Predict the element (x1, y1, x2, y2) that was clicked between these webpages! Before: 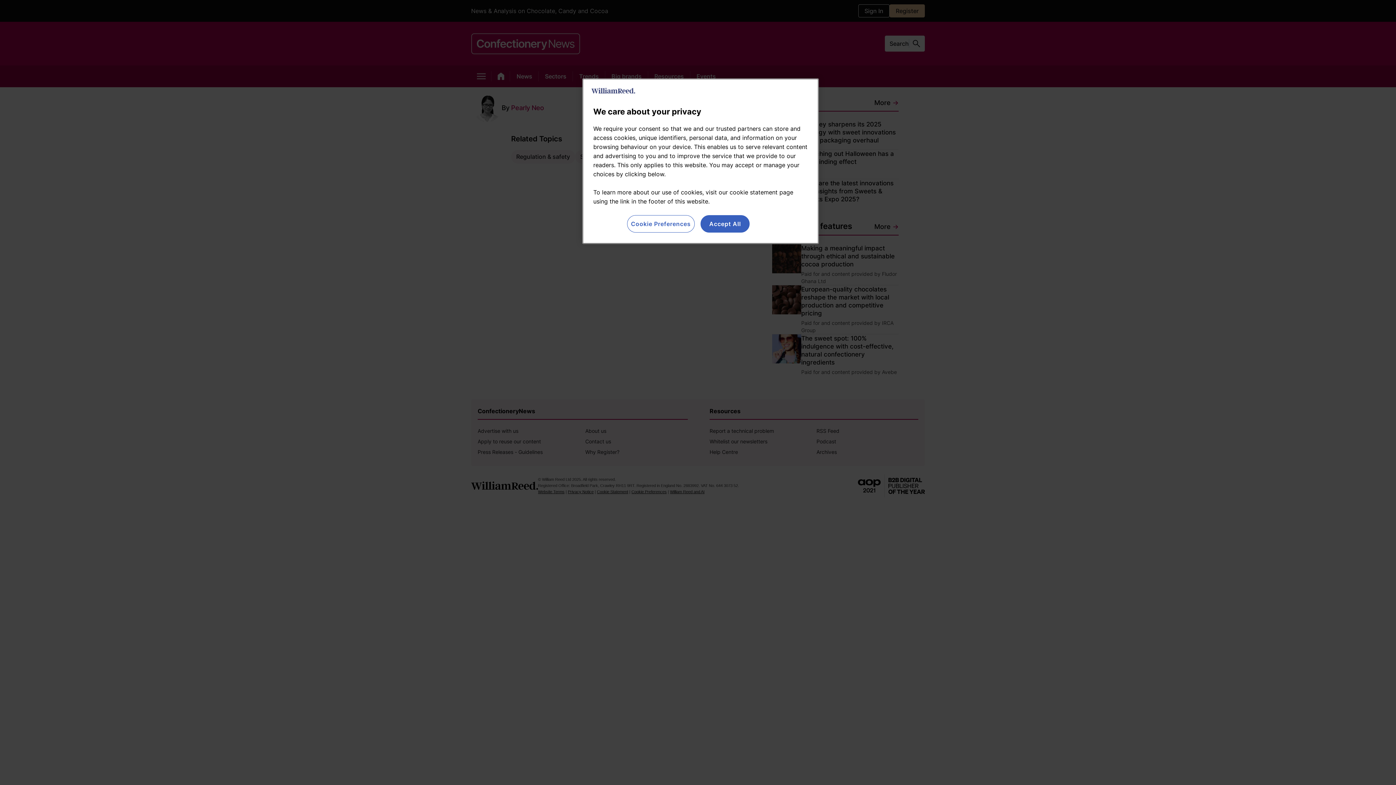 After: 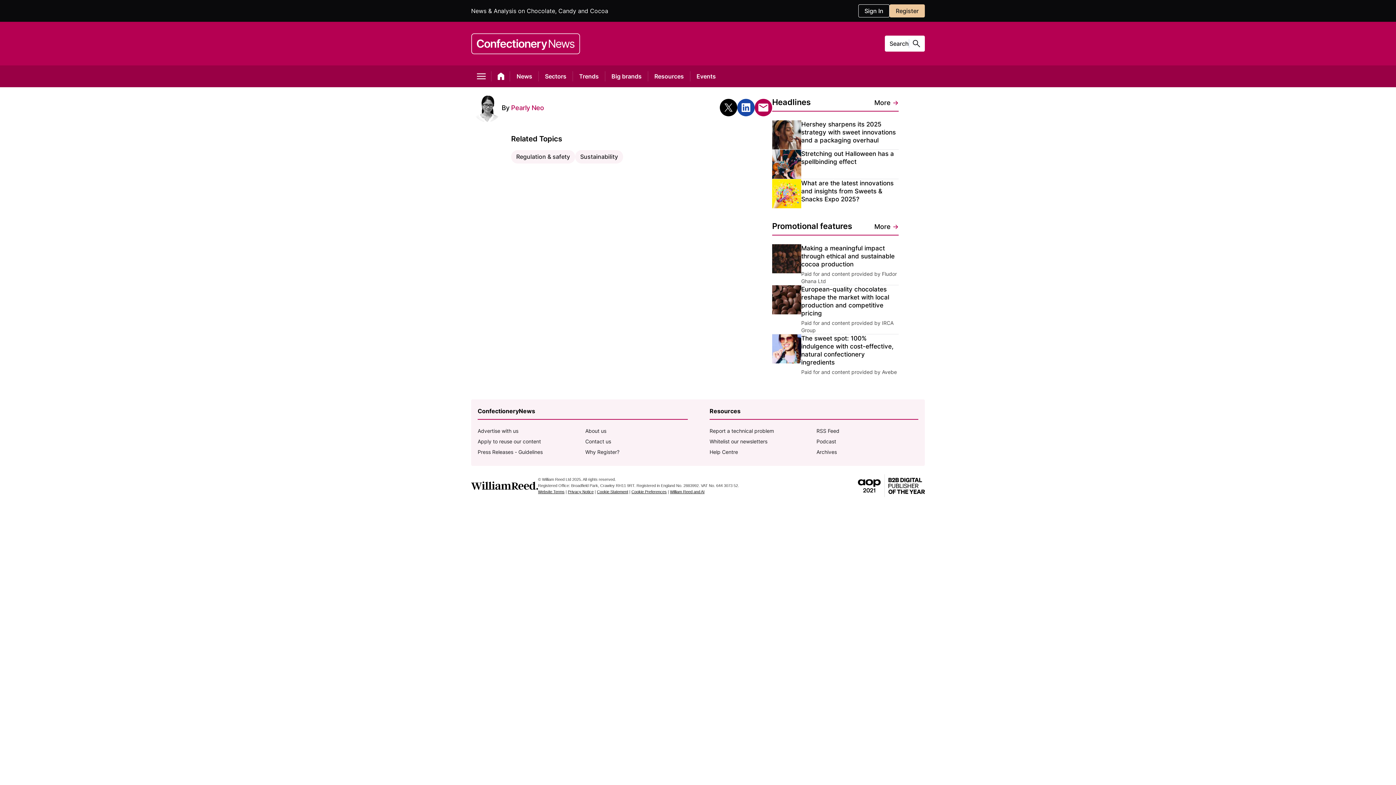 Action: bbox: (700, 215, 749, 232) label: Accept All